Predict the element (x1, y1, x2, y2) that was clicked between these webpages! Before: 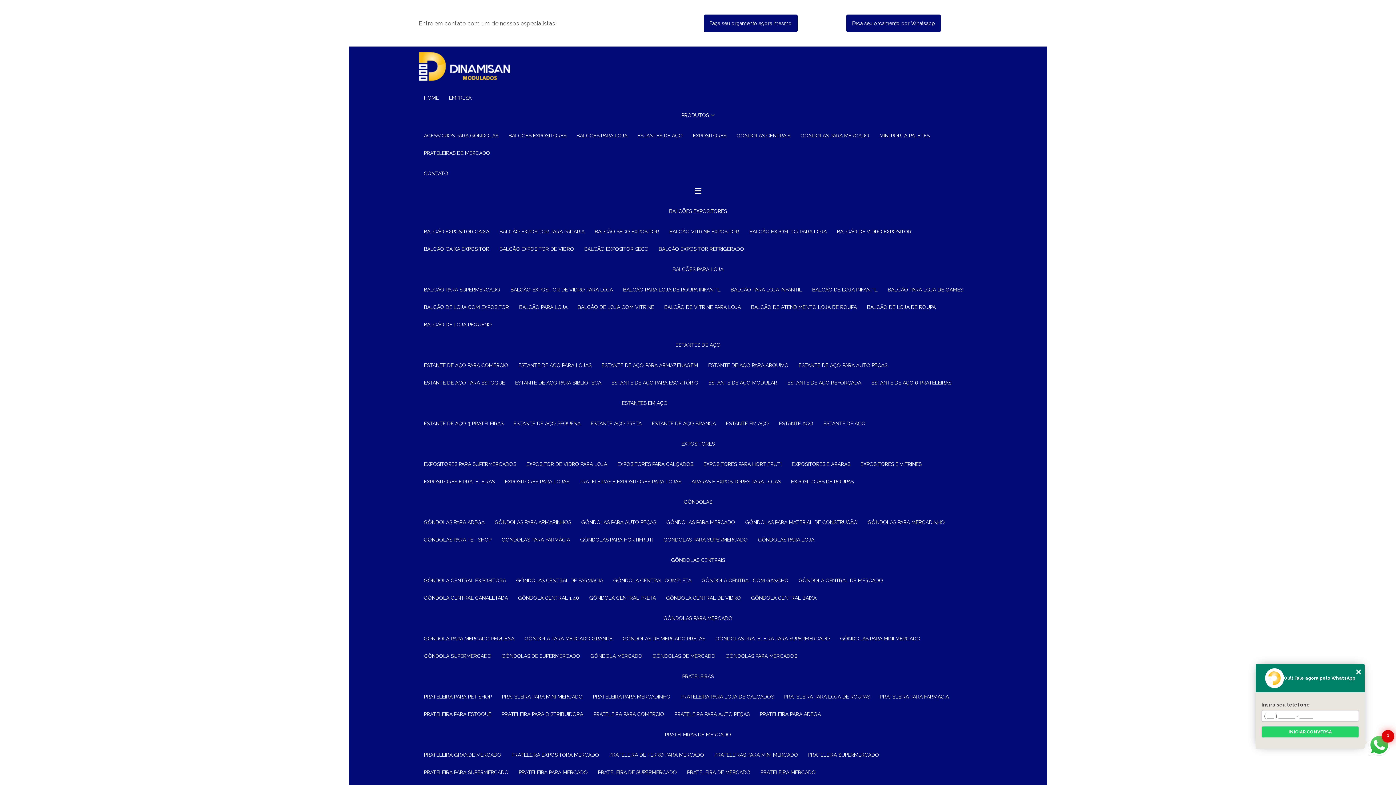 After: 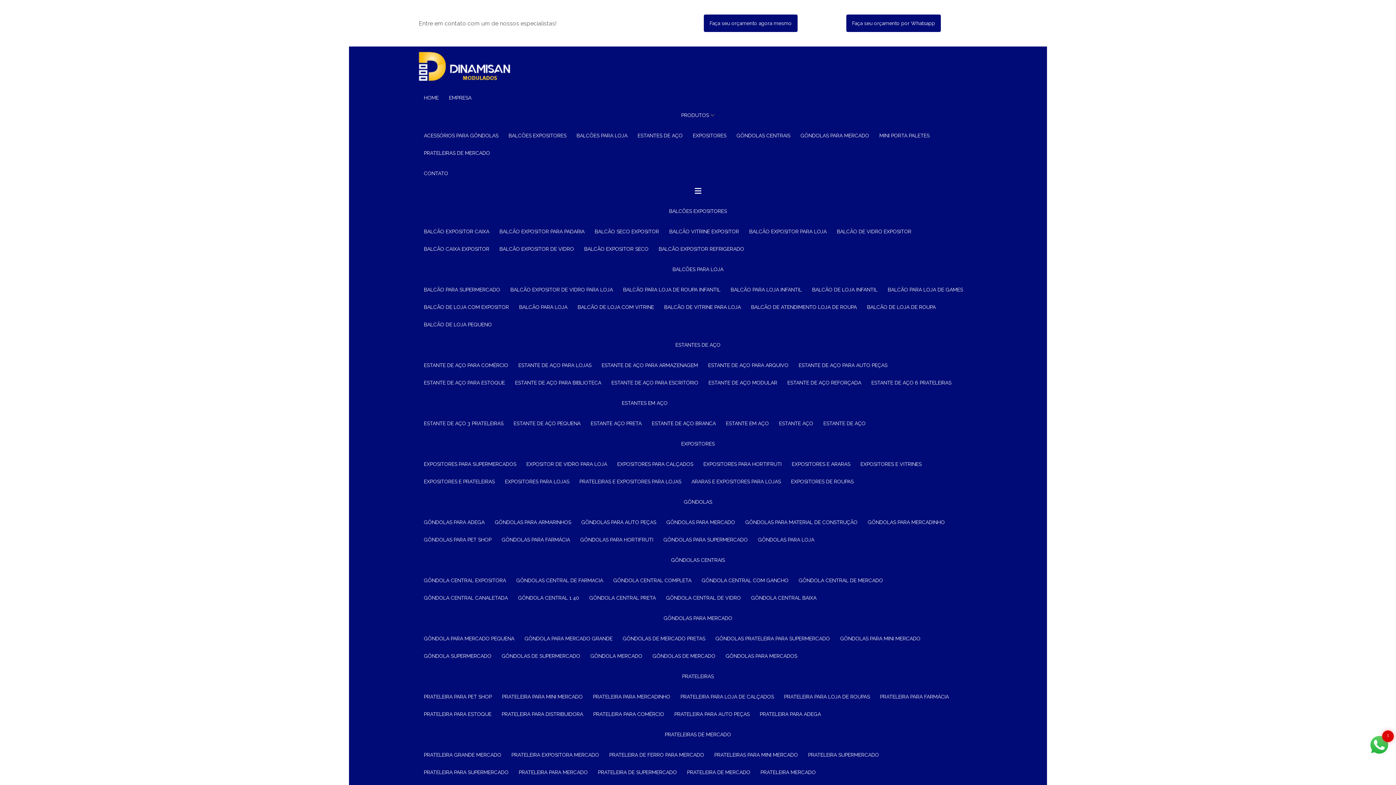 Action: label: EXPOSITORES PARA SUPERMERCADOS bbox: (418, 456, 521, 473)